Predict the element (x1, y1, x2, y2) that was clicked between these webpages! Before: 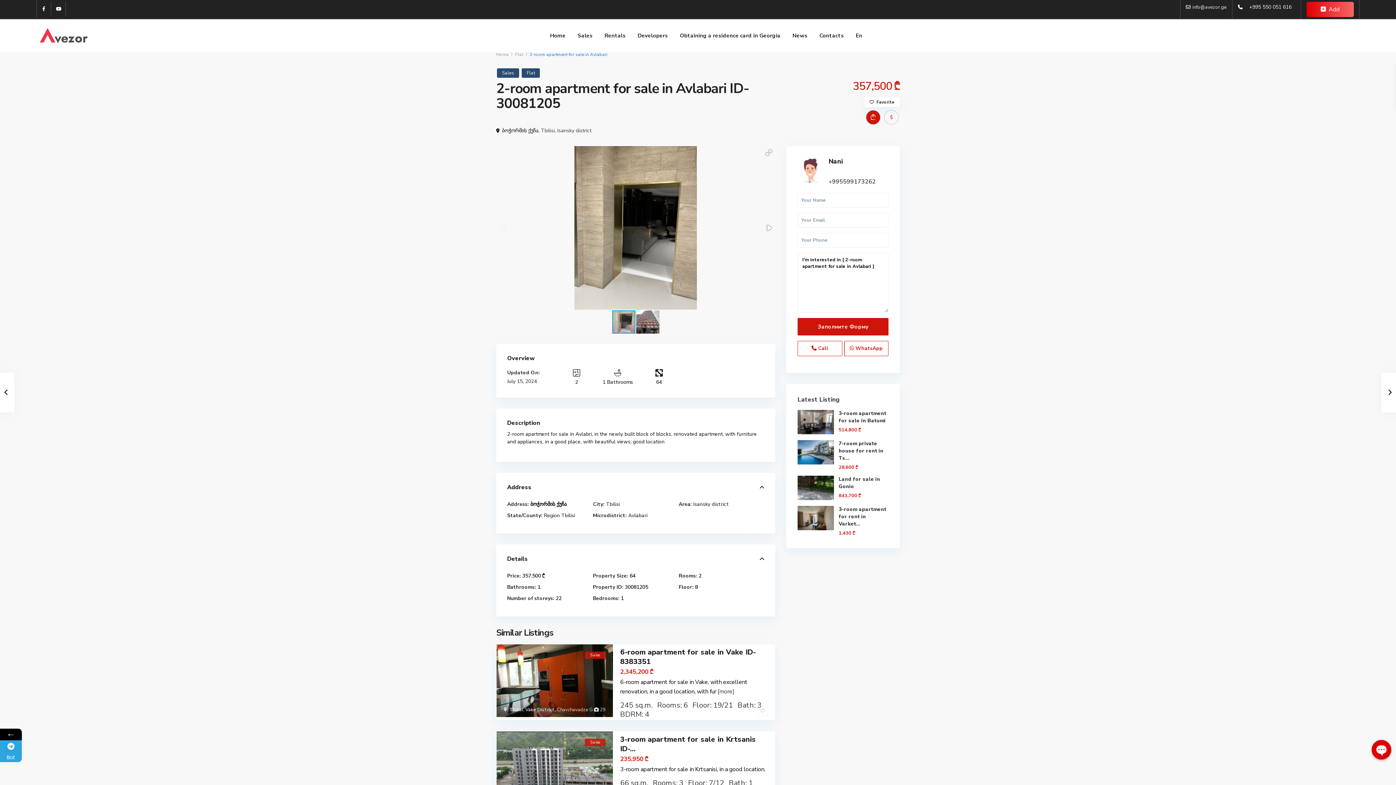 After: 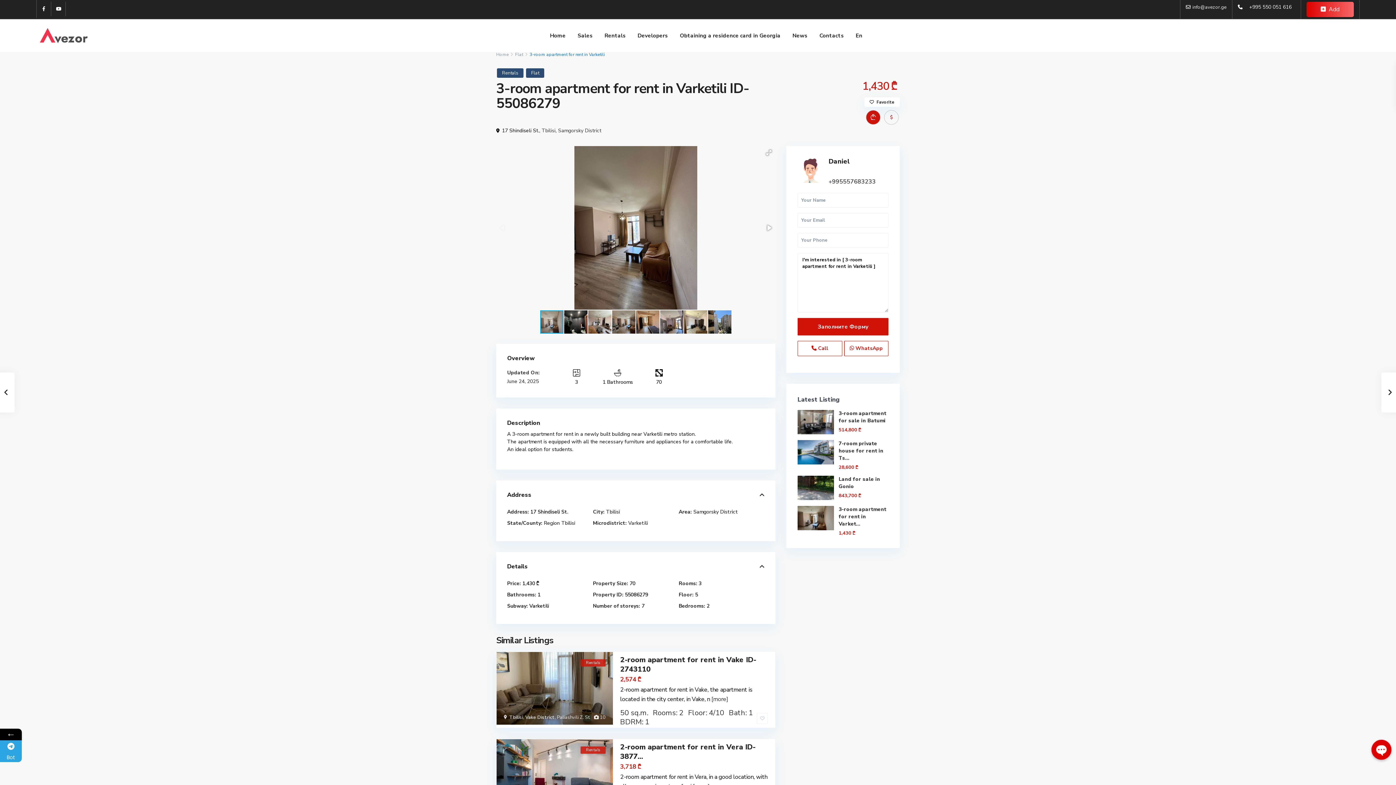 Action: bbox: (838, 506, 886, 527) label: 3-room apartment for rent in Varket...